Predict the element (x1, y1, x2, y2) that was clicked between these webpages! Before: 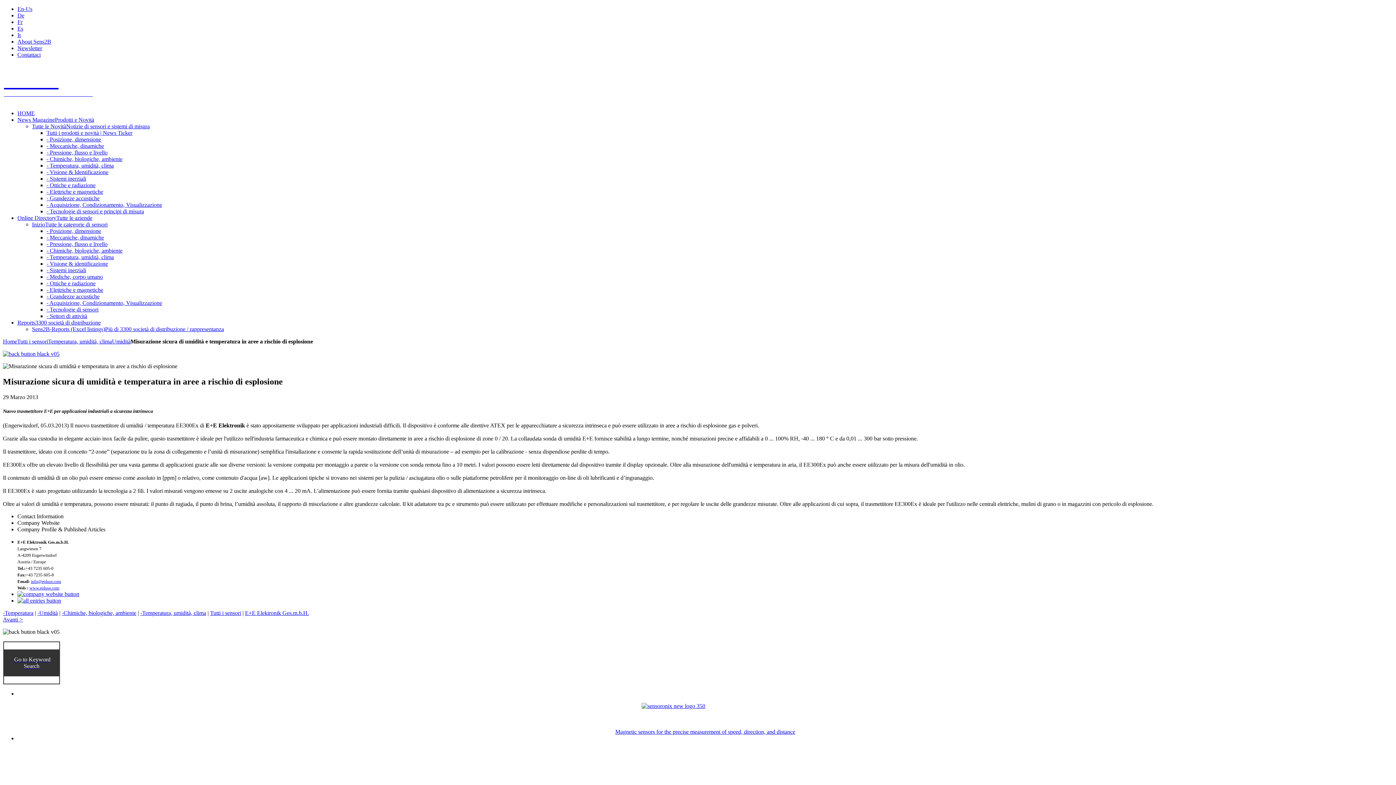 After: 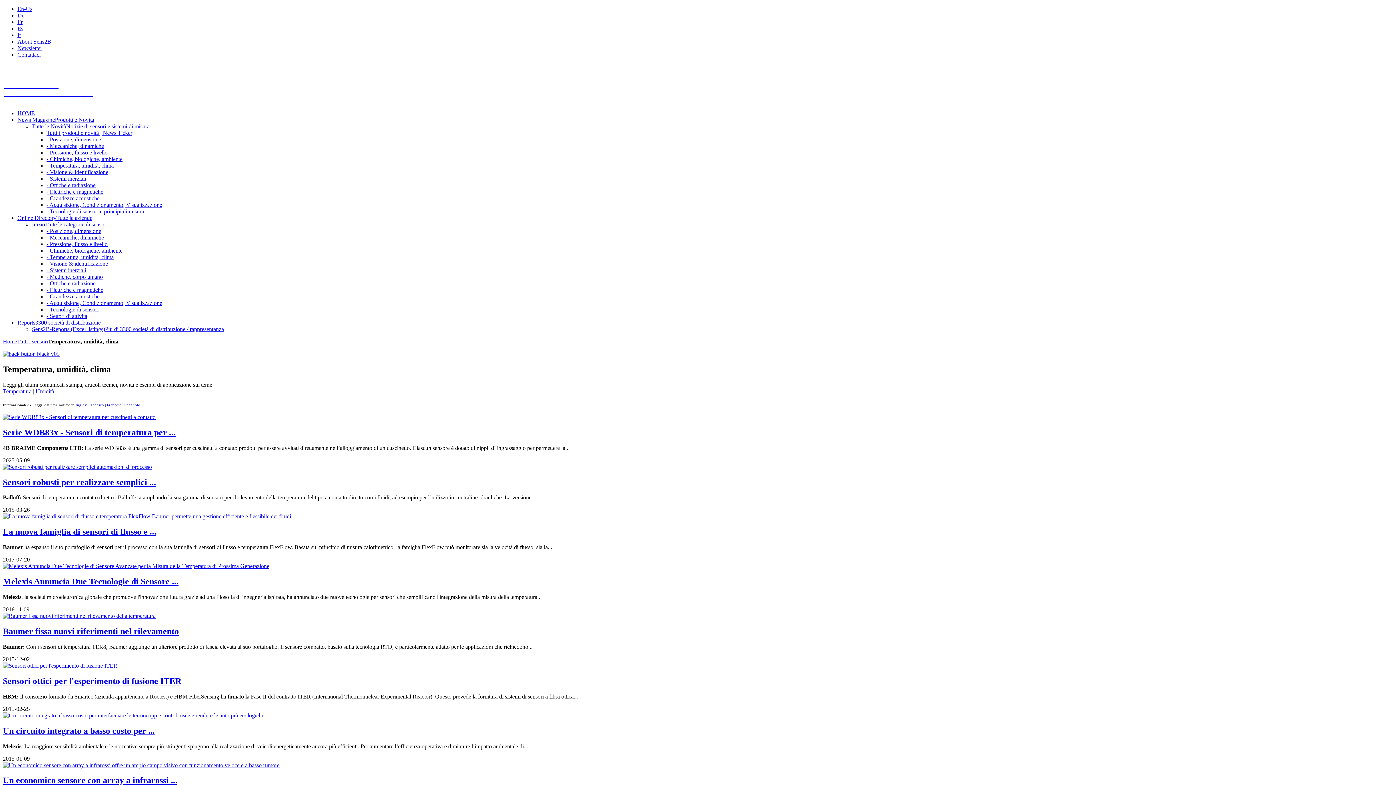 Action: bbox: (140, 610, 206, 616) label: -Temperatura, umidità, clima